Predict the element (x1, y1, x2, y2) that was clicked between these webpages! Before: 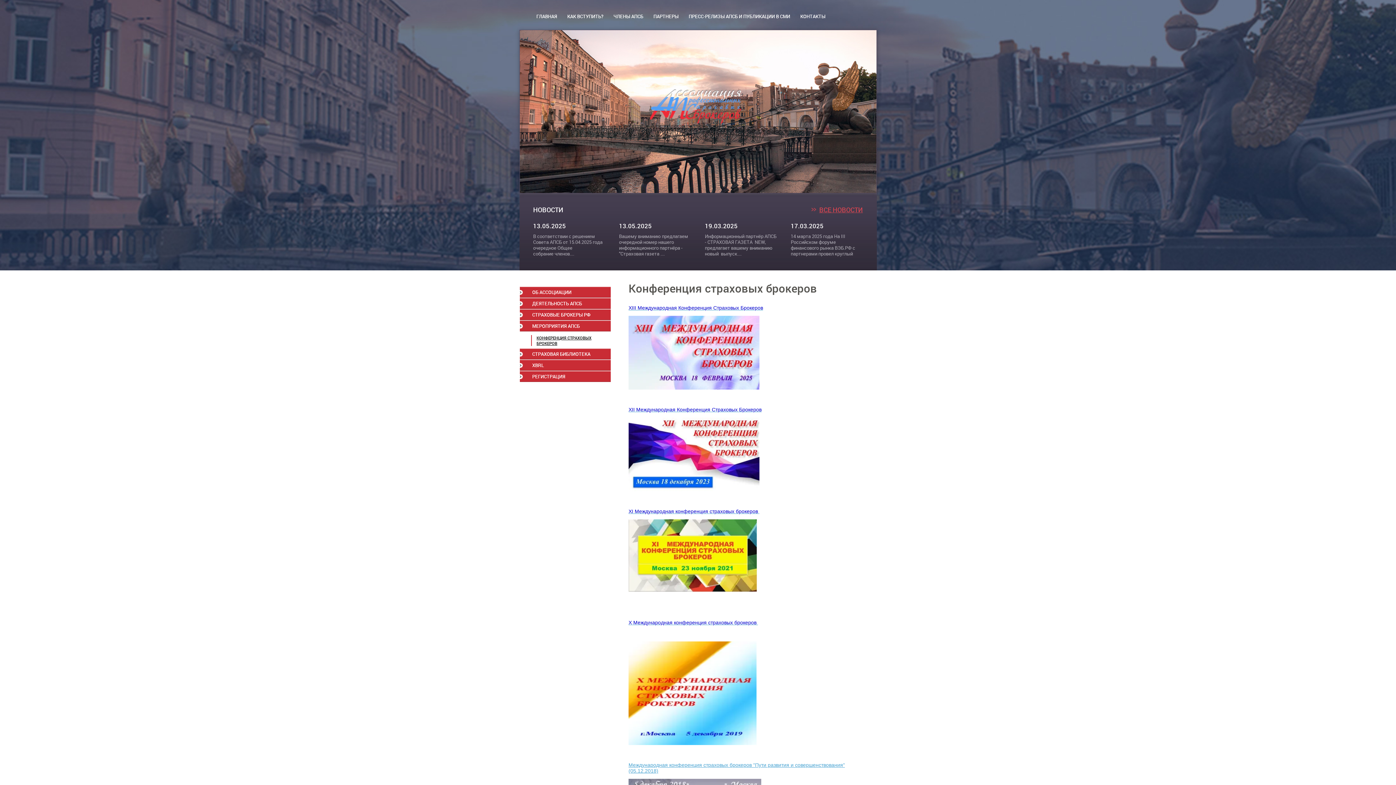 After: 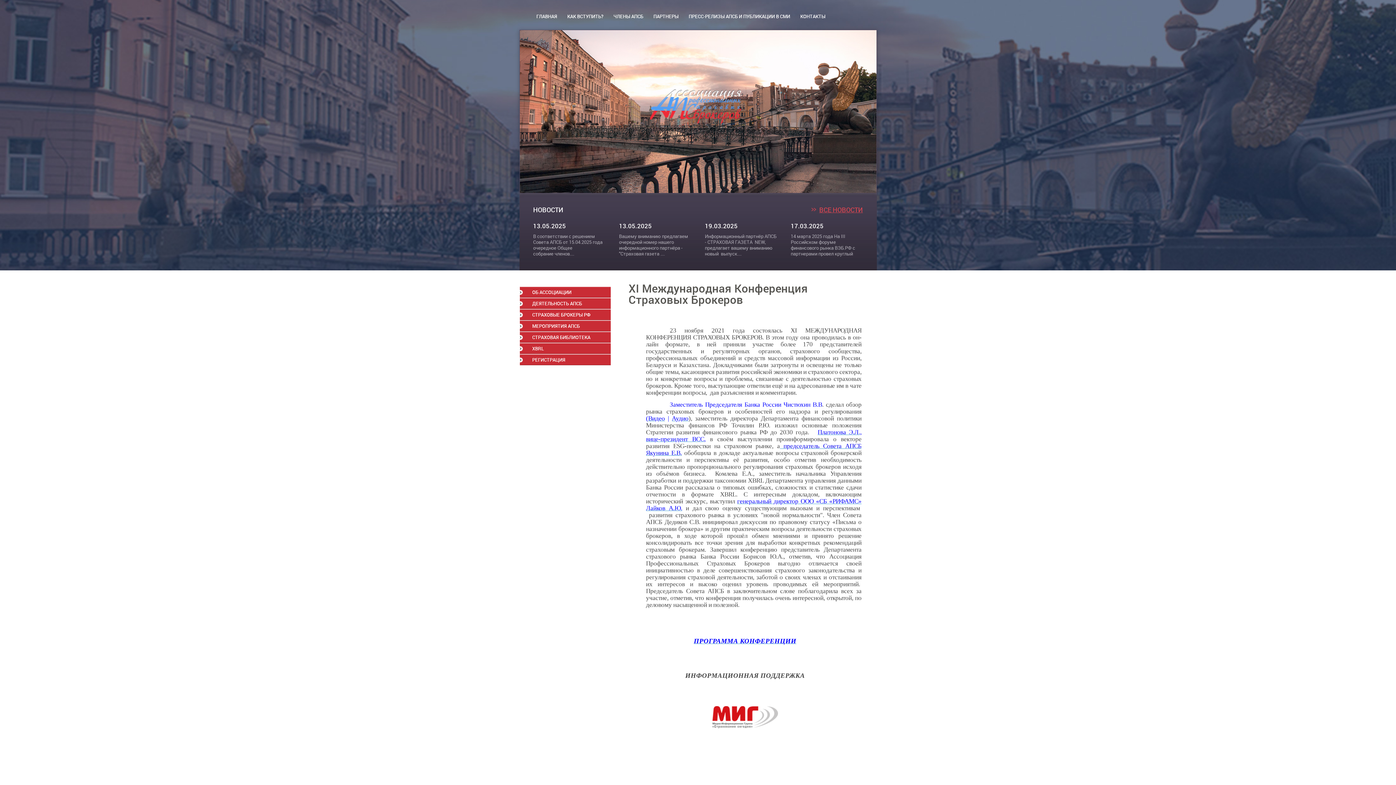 Action: bbox: (628, 508, 759, 514) label: ХI Международная конференция страховых брокеров 